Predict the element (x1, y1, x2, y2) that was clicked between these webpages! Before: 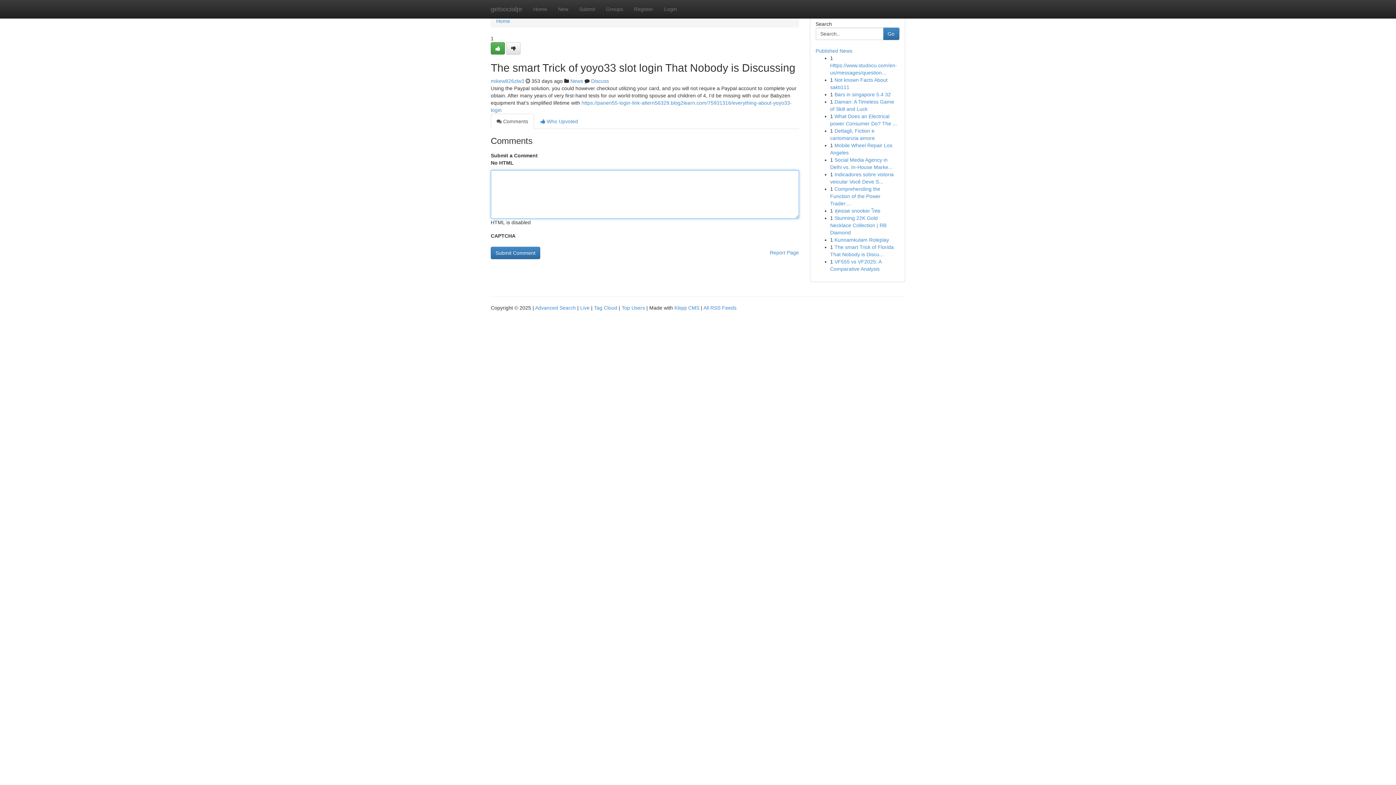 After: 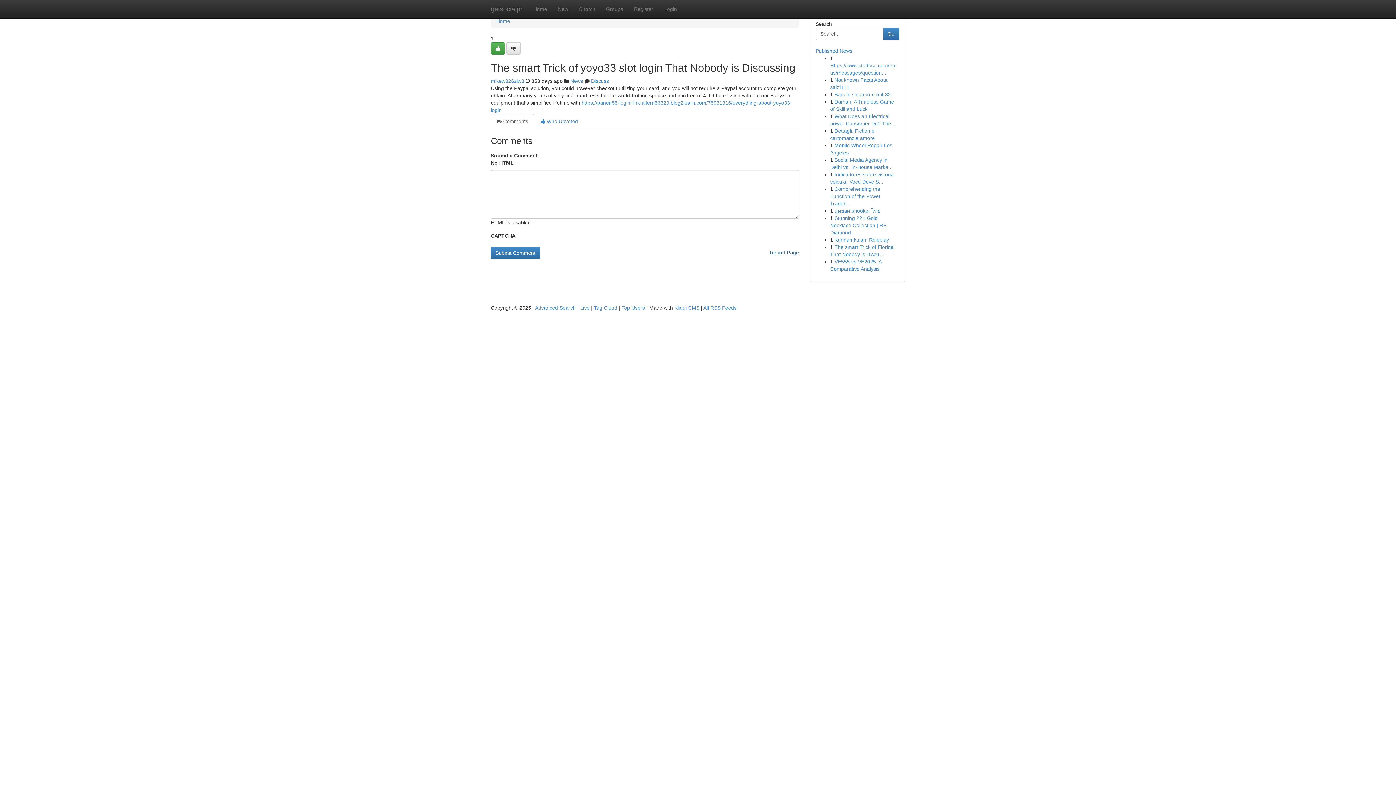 Action: bbox: (770, 246, 799, 258) label: Report Page